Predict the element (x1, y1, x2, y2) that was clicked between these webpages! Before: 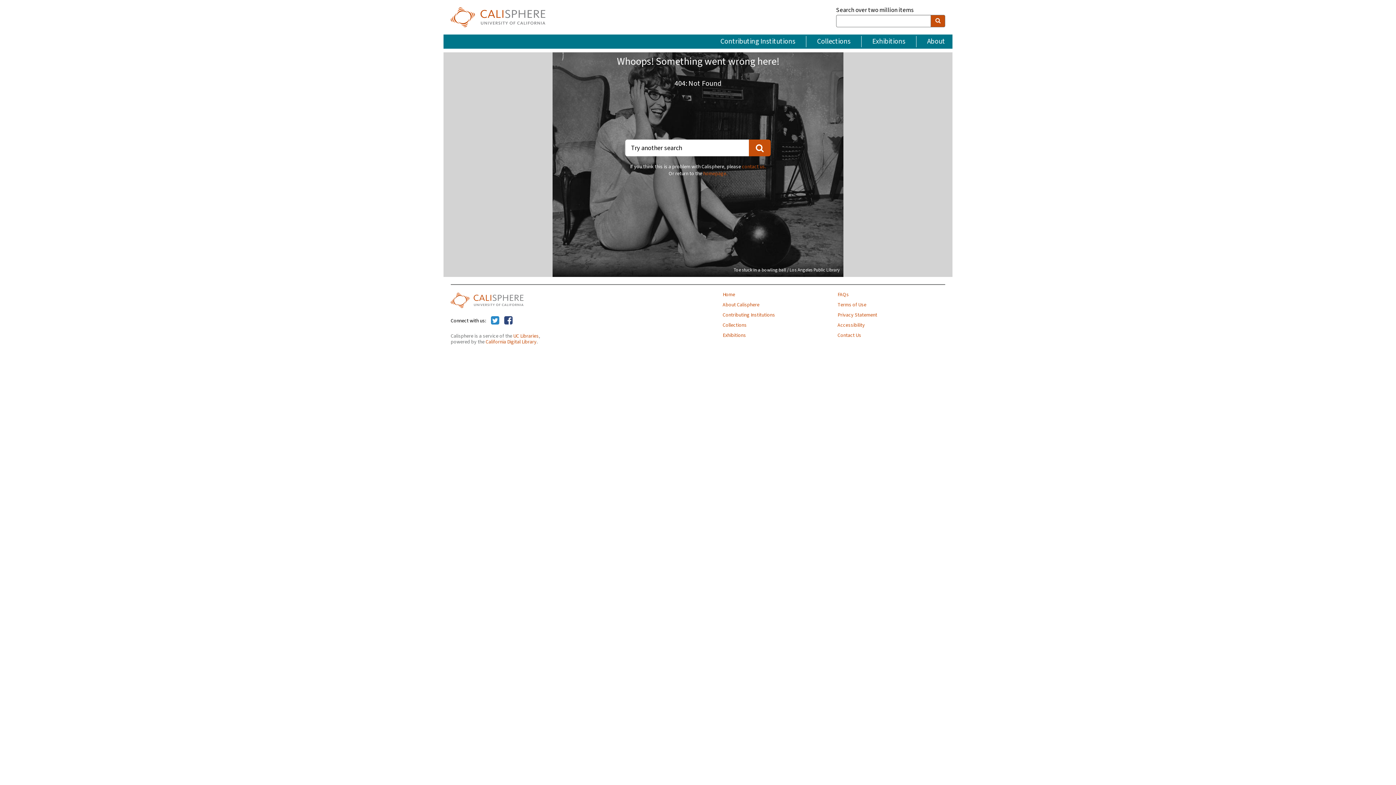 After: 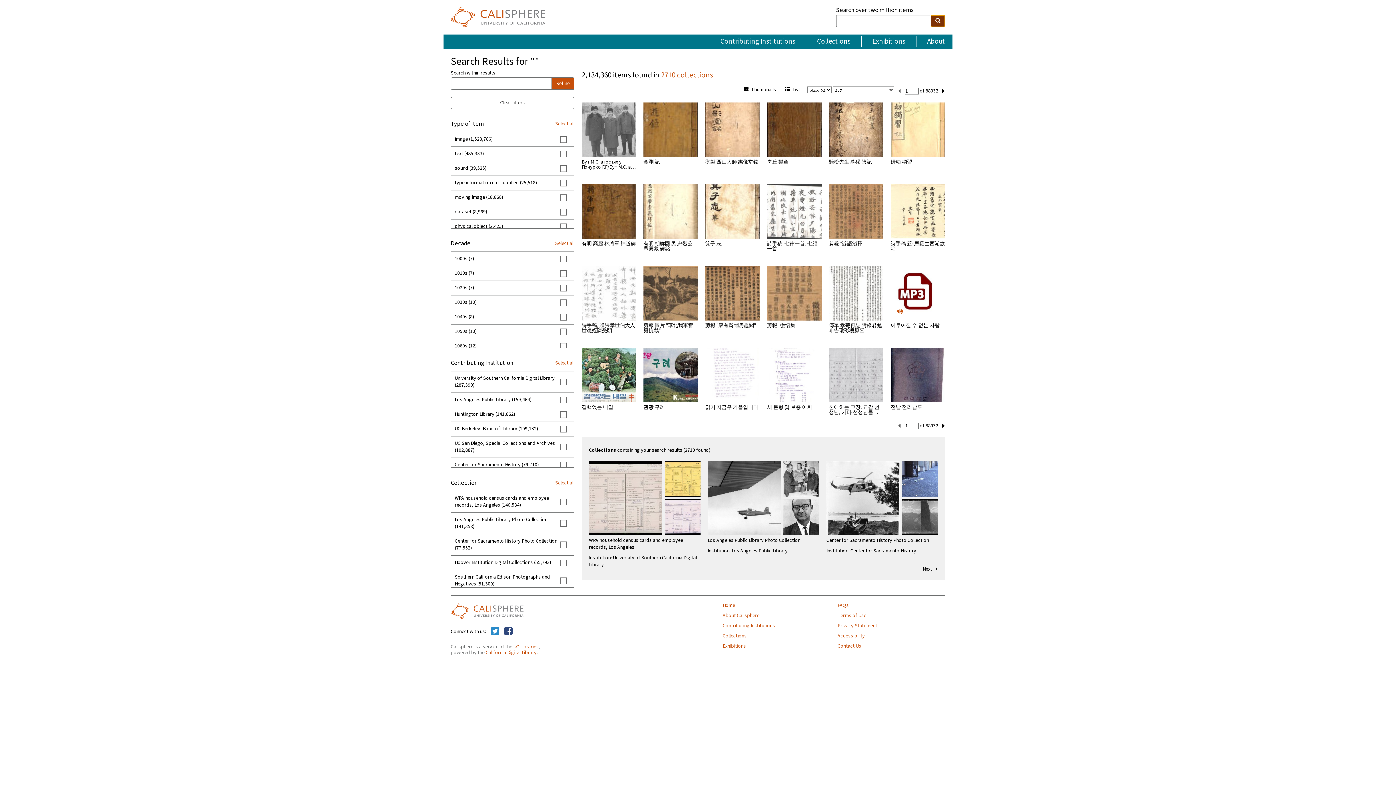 Action: label: search bbox: (930, 14, 945, 27)